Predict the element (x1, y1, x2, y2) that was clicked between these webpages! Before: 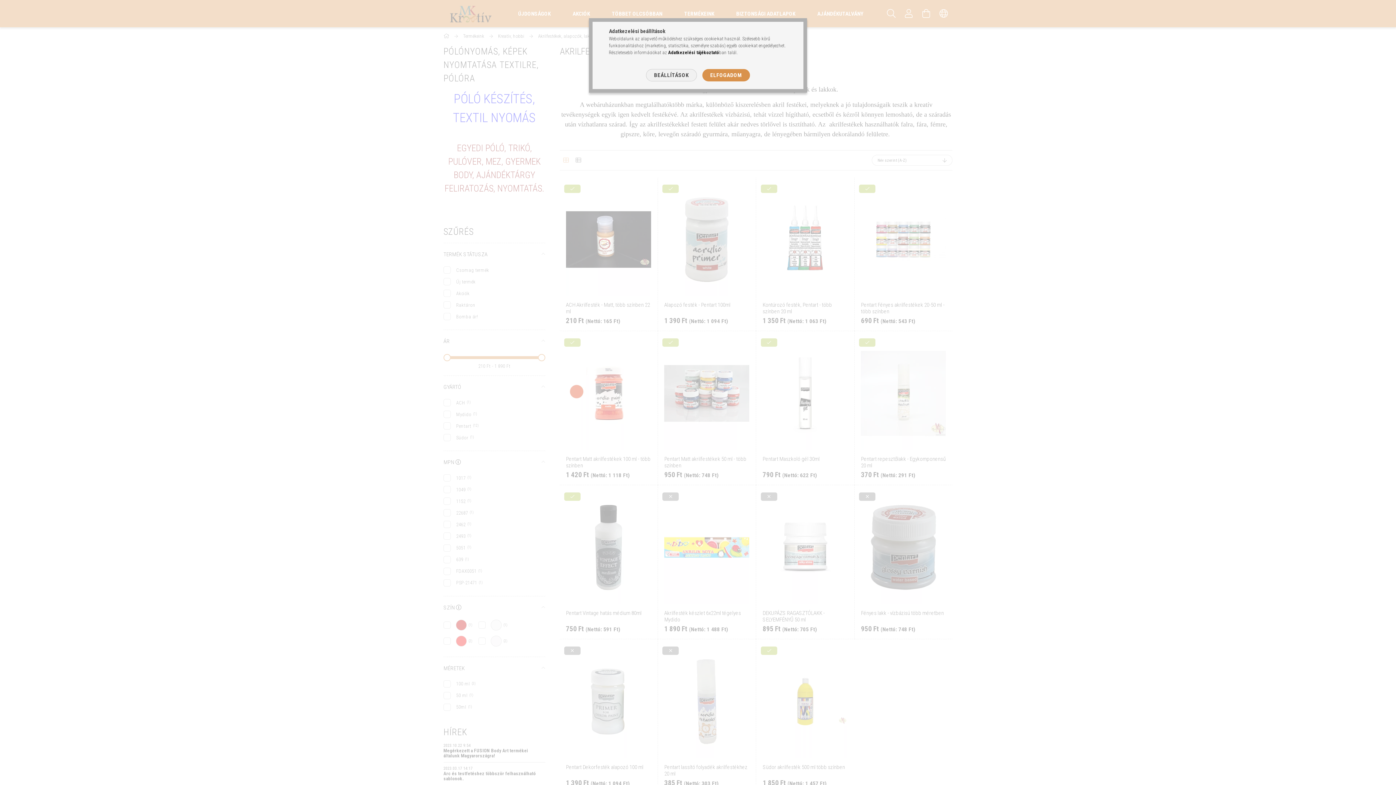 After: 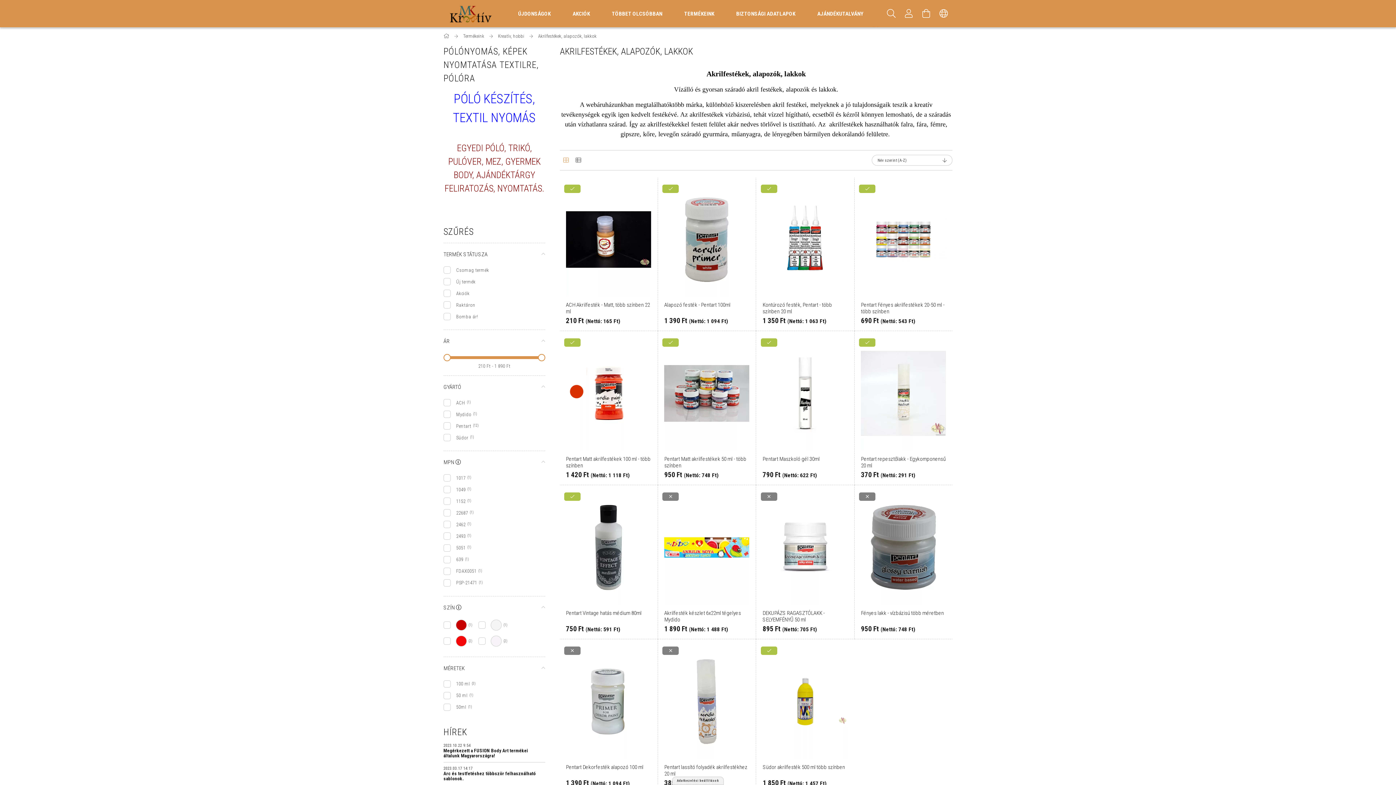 Action: bbox: (702, 69, 750, 81) label: ELFOGADOM